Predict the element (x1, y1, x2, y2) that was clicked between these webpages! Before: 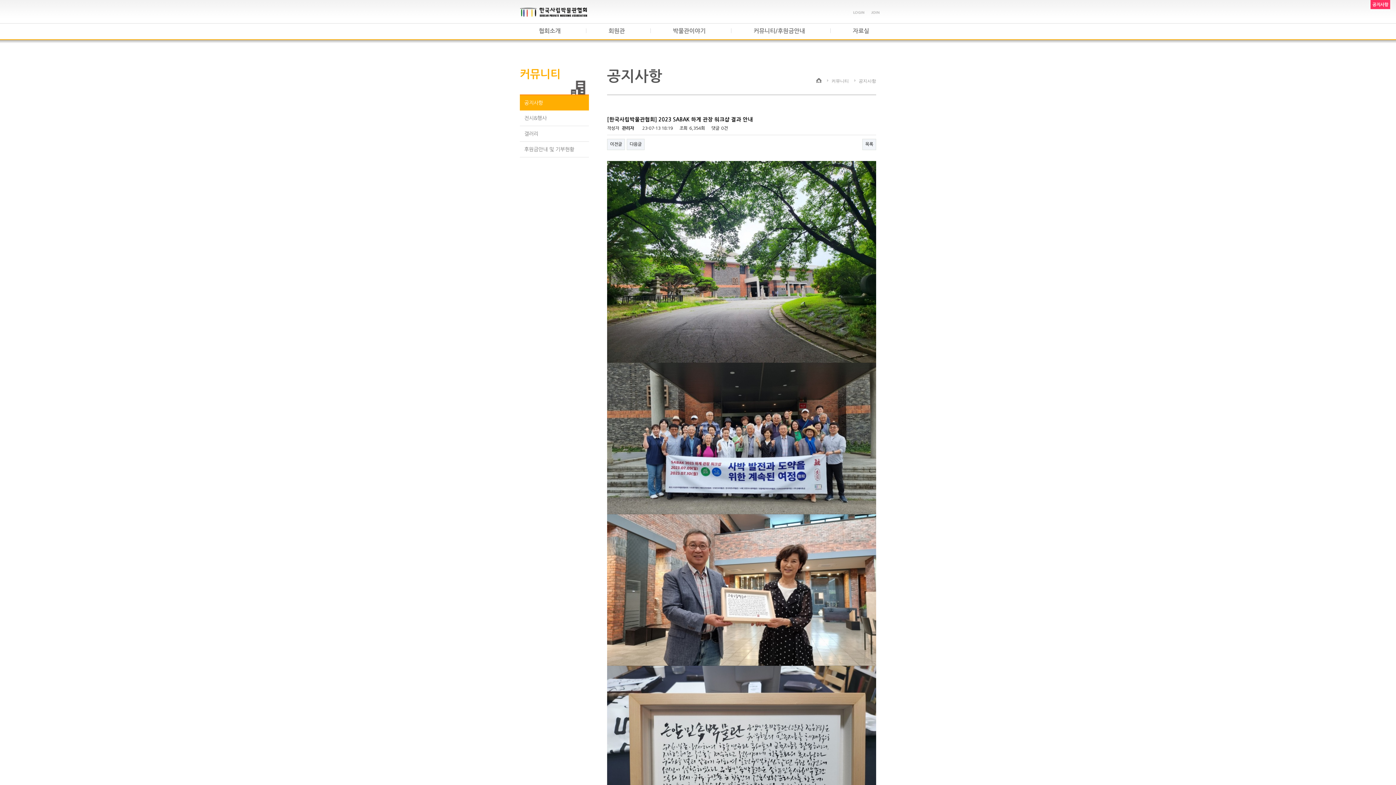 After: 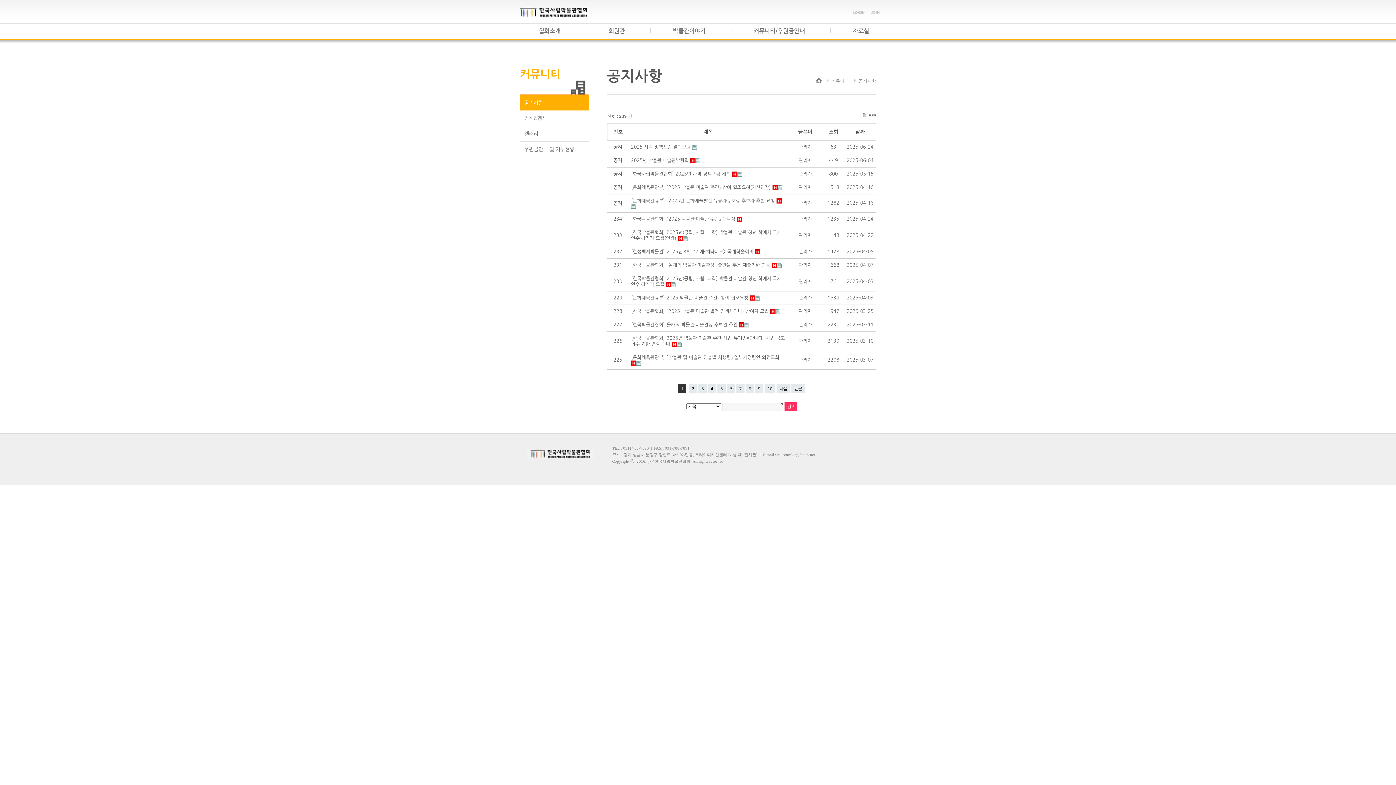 Action: label: 목록 bbox: (862, 138, 876, 150)